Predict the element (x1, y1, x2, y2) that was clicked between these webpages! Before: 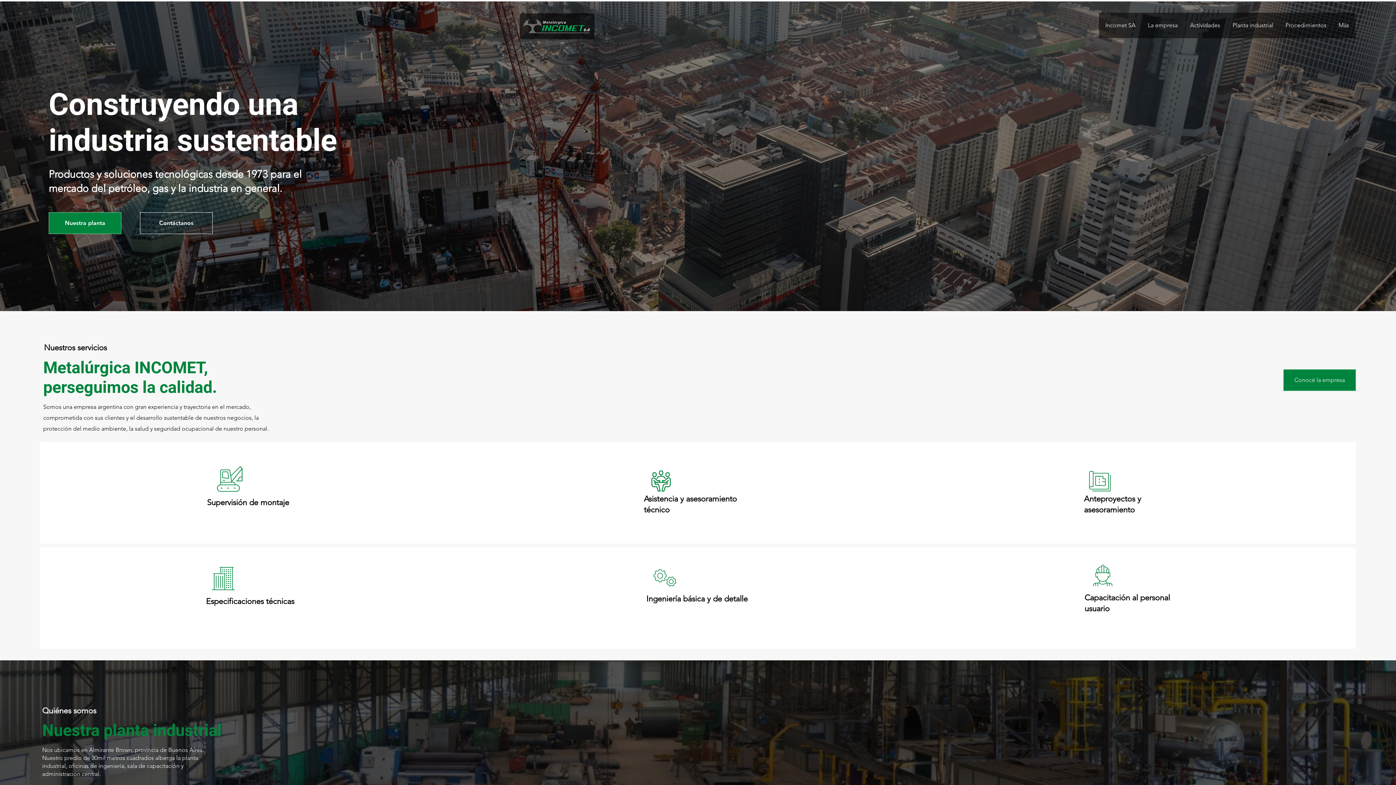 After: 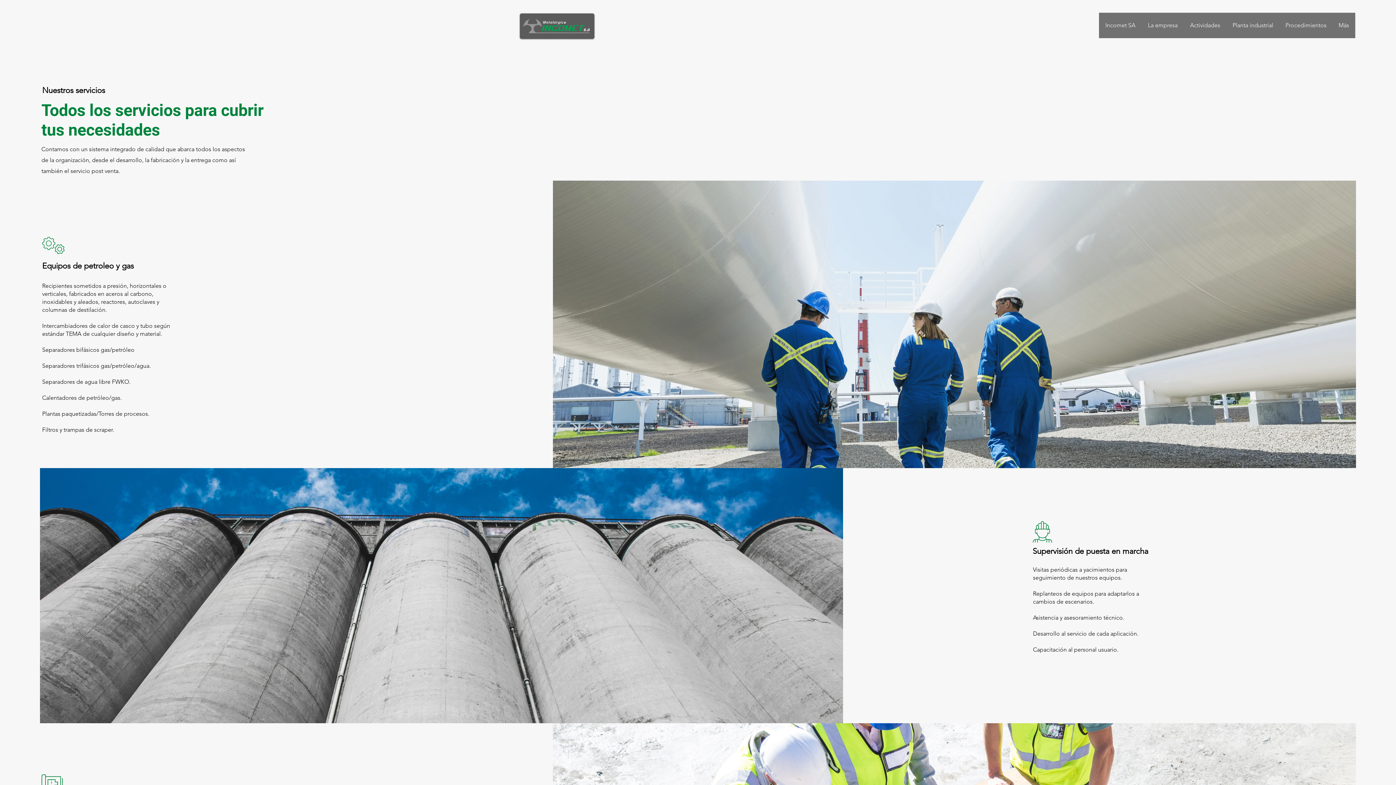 Action: label: Actividades bbox: (1184, 13, 1226, 37)